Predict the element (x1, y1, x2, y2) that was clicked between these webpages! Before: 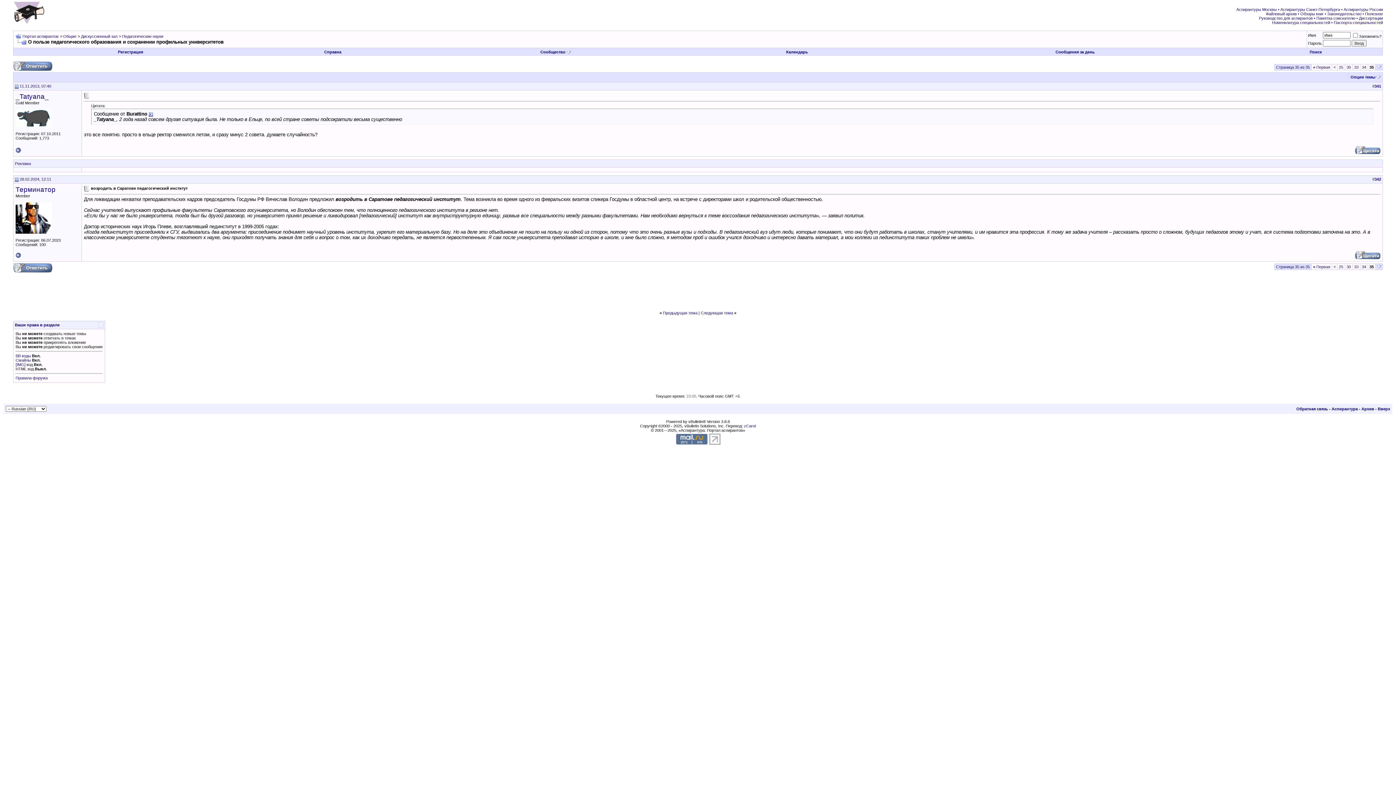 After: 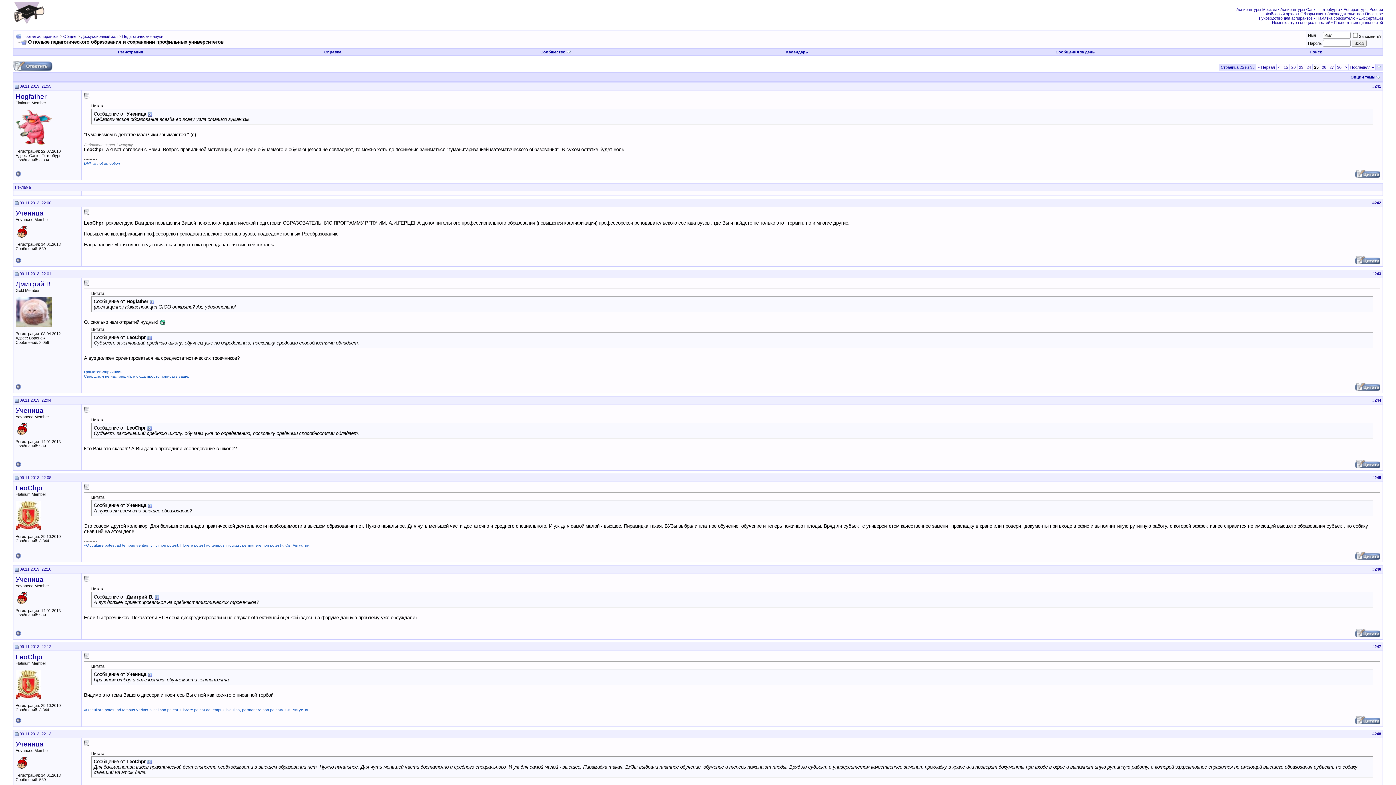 Action: bbox: (1339, 65, 1343, 69) label: 25